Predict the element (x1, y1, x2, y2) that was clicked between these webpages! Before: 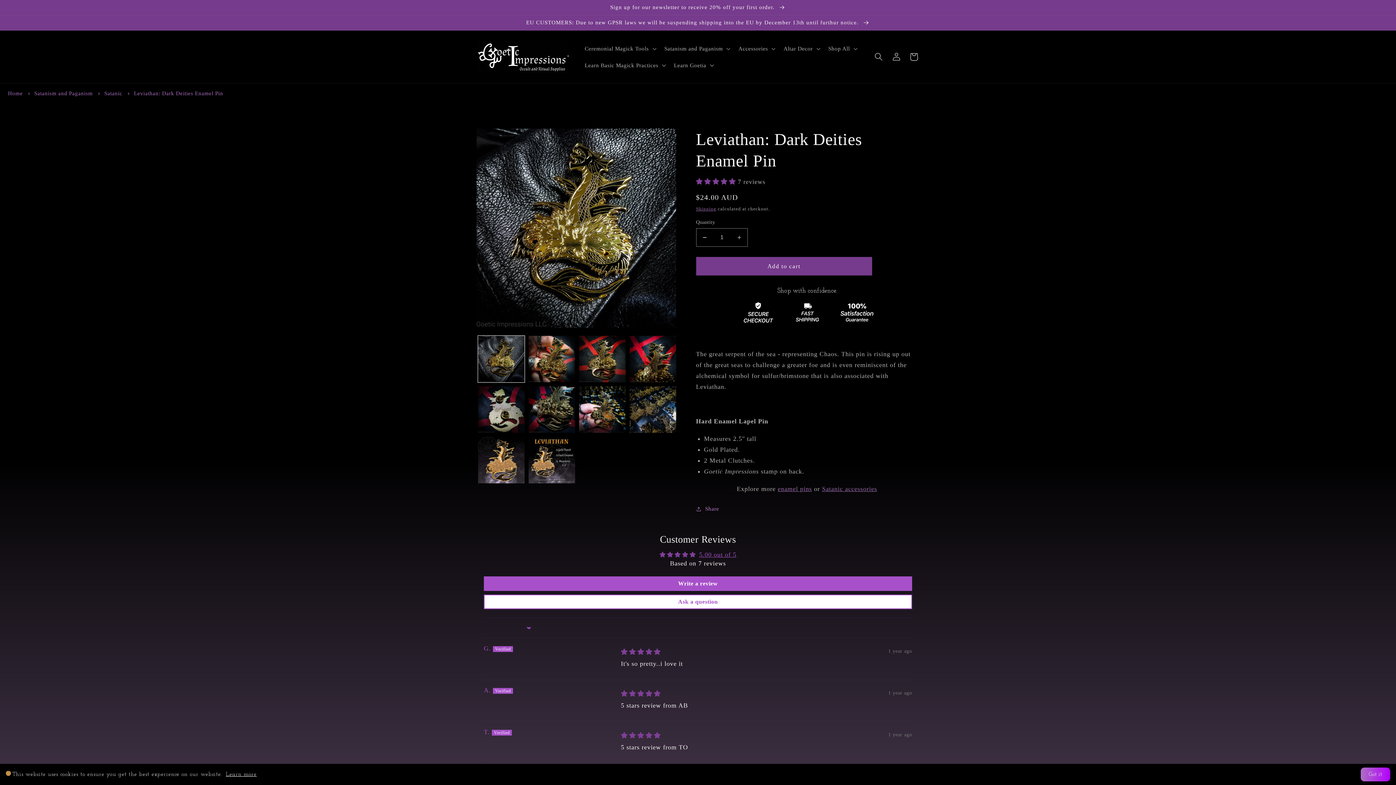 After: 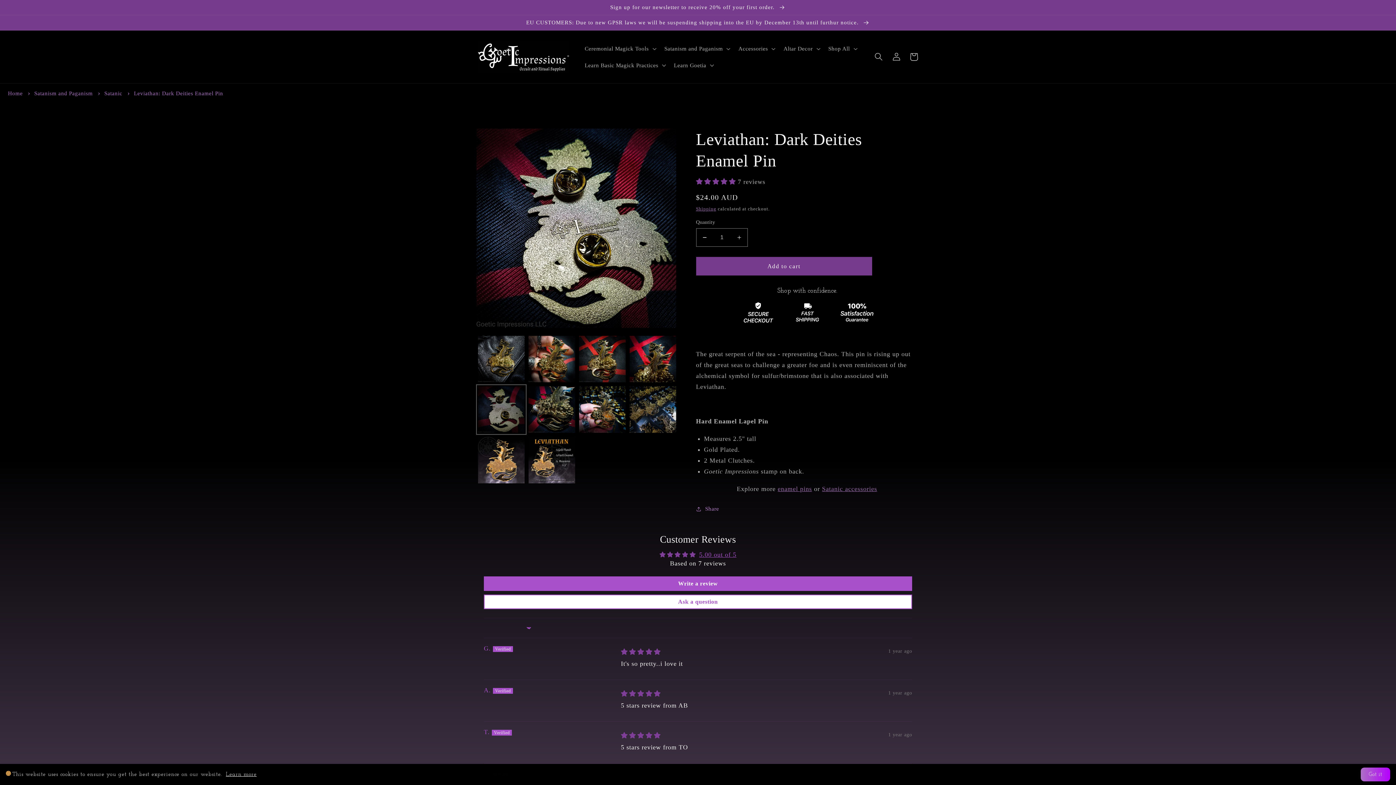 Action: bbox: (478, 386, 524, 433) label: Load image 5 in gallery view